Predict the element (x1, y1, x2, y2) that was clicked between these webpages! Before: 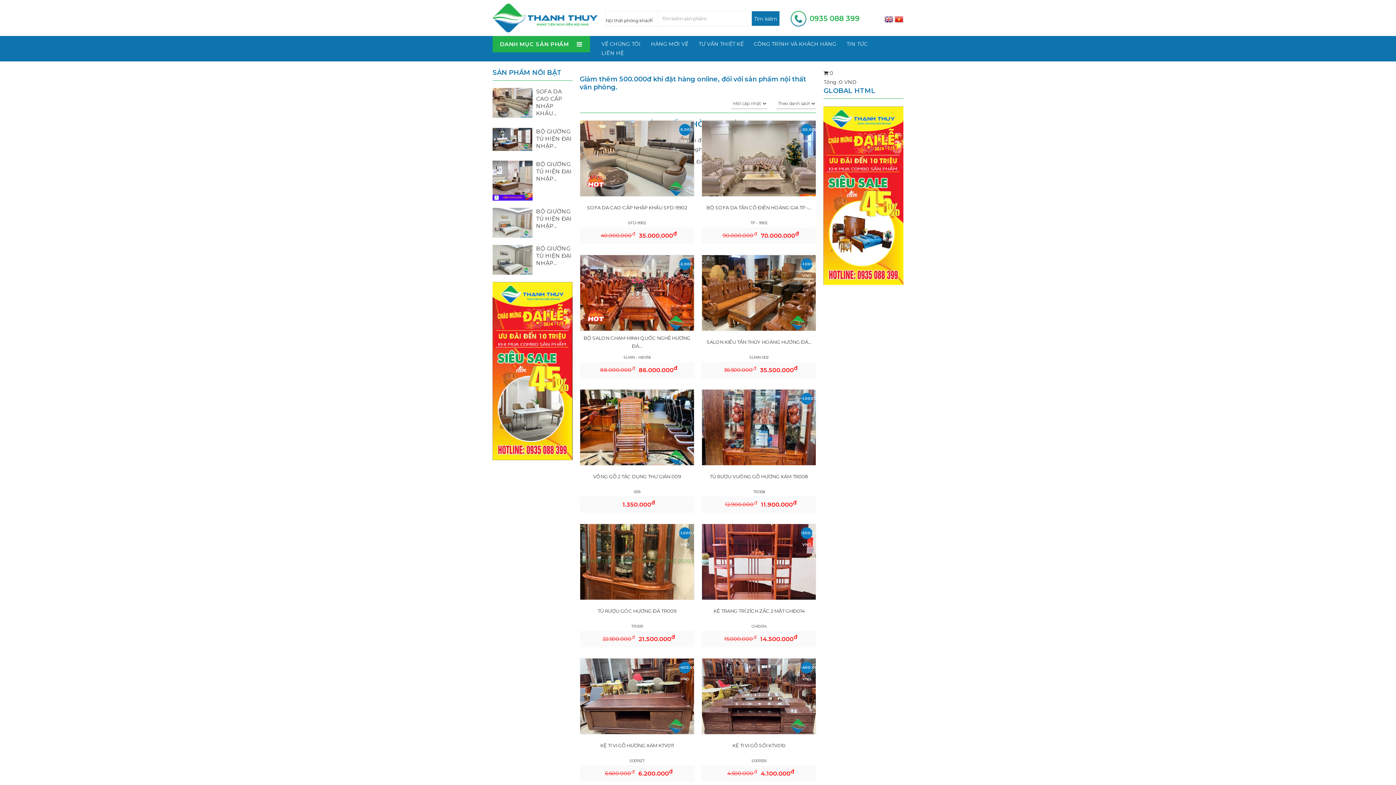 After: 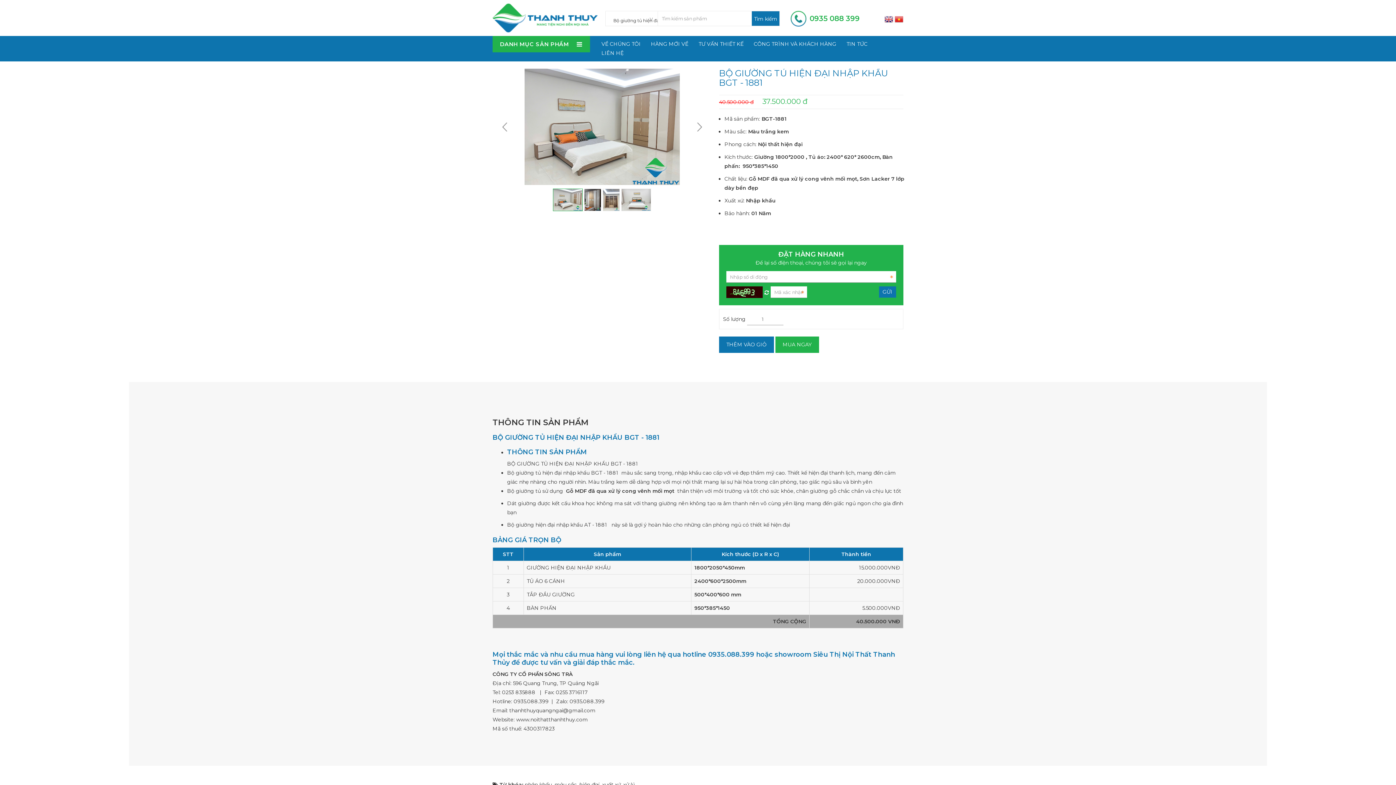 Action: bbox: (492, 219, 532, 225)